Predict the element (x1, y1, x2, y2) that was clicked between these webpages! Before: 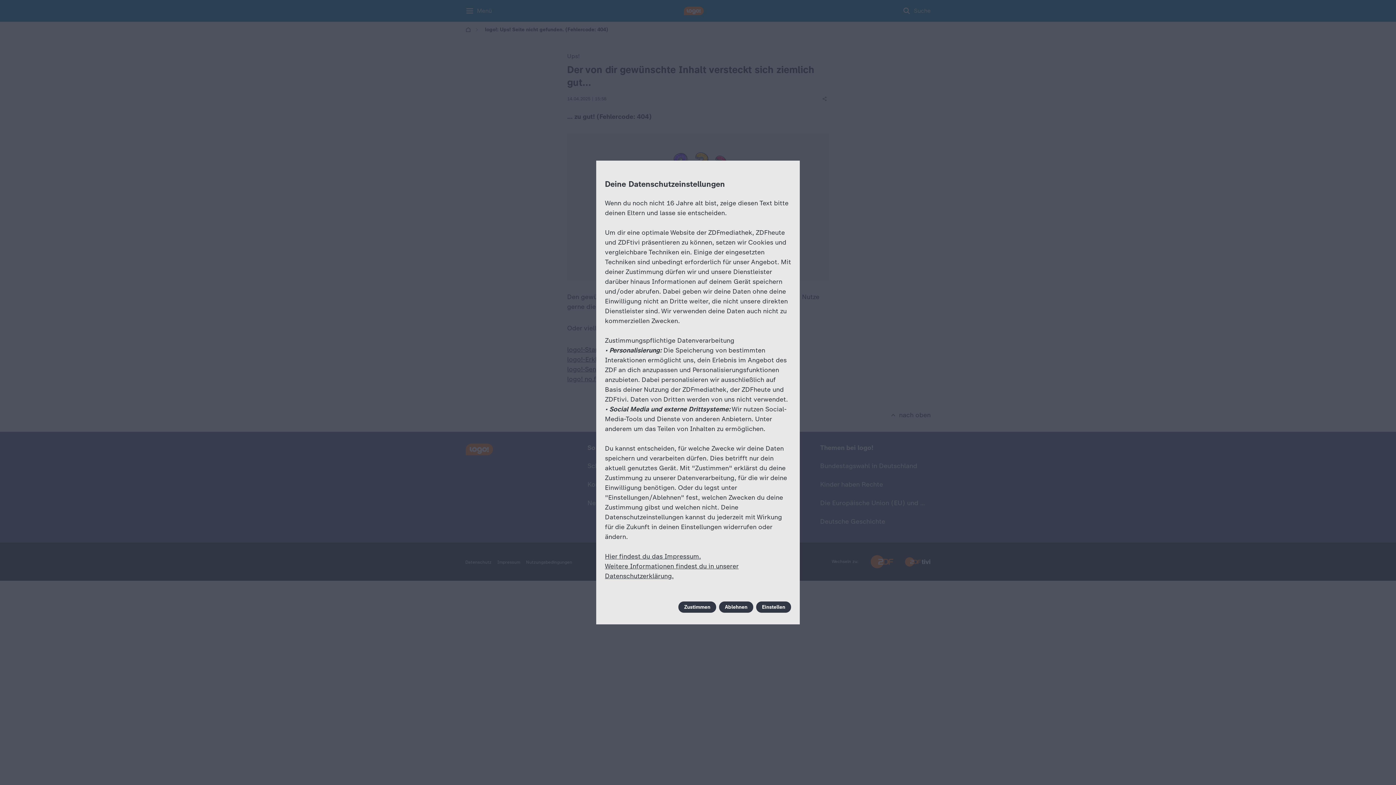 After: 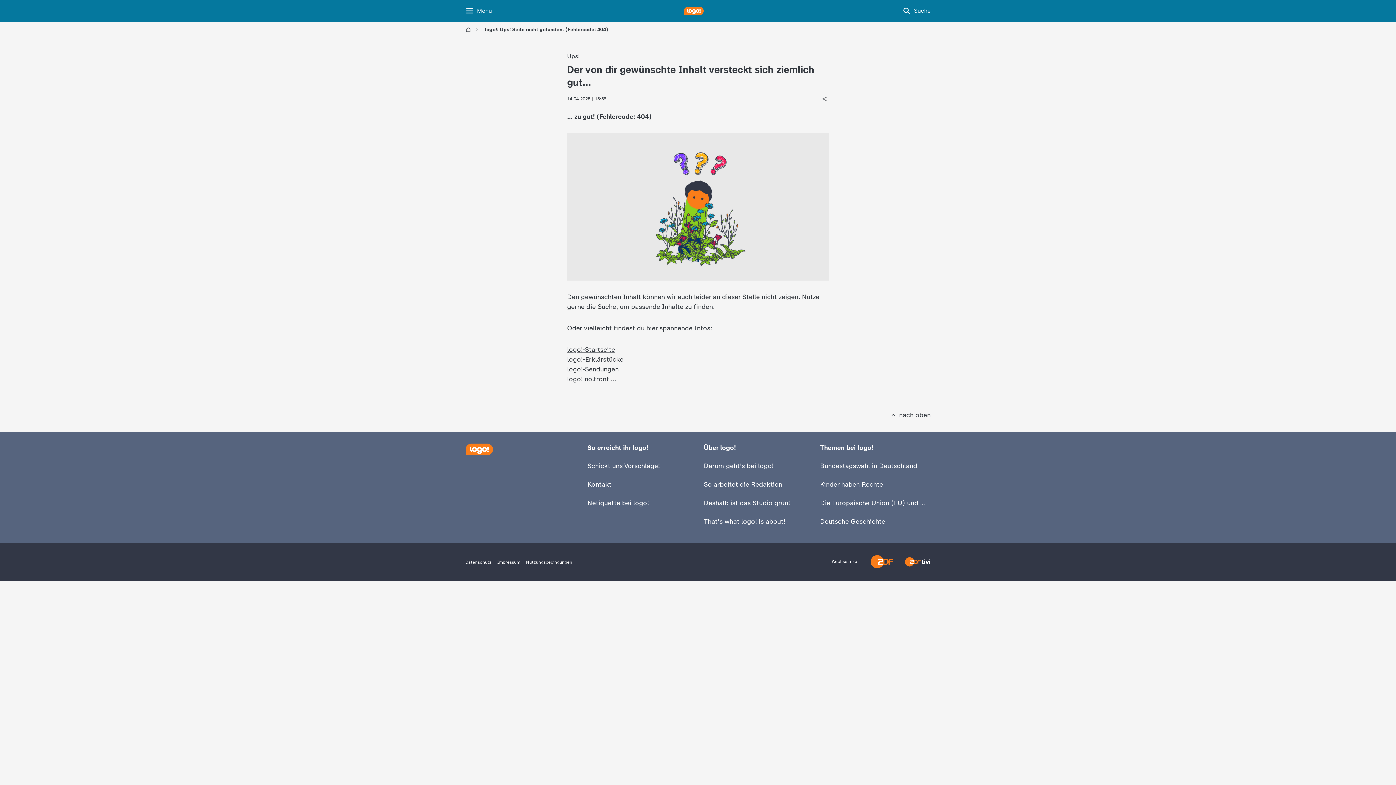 Action: bbox: (678, 601, 716, 613) label: Zustimmen